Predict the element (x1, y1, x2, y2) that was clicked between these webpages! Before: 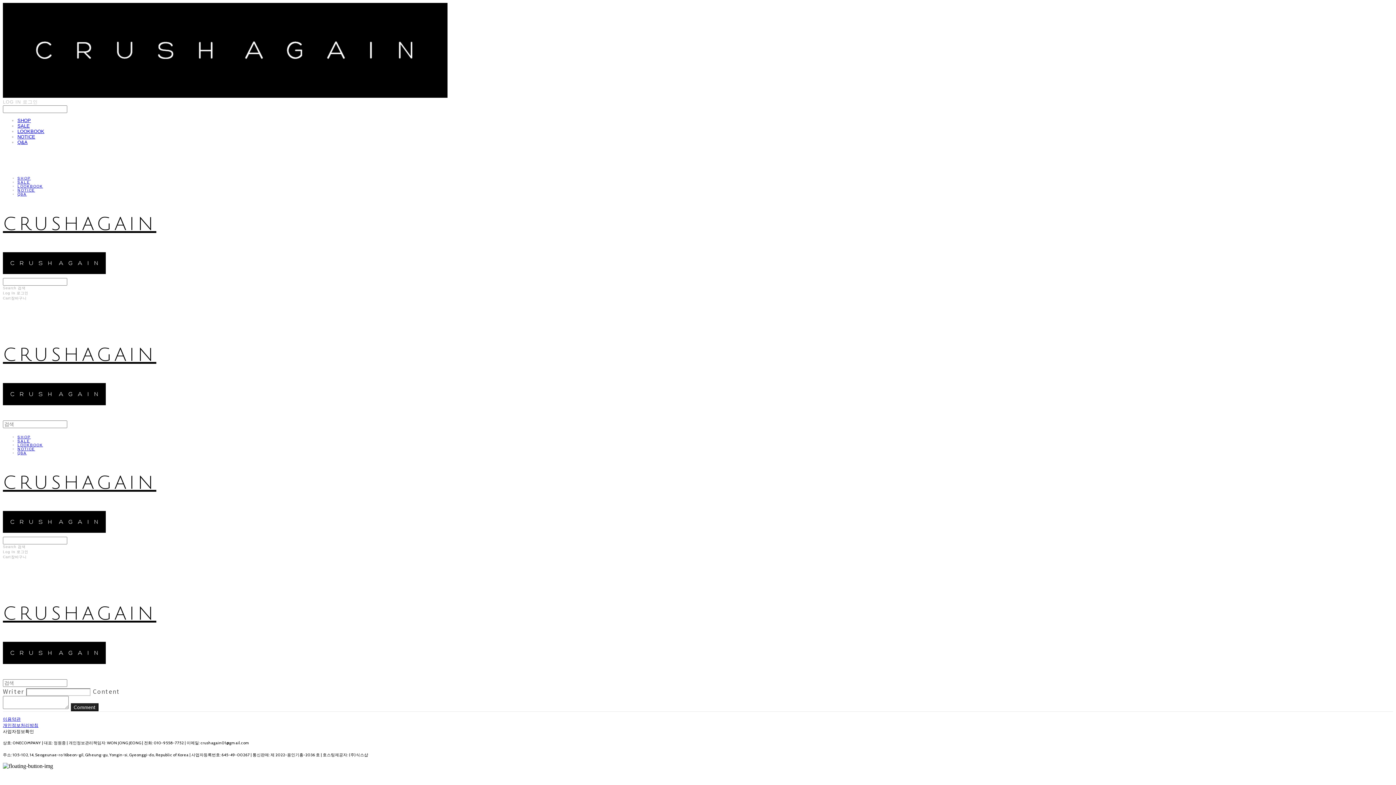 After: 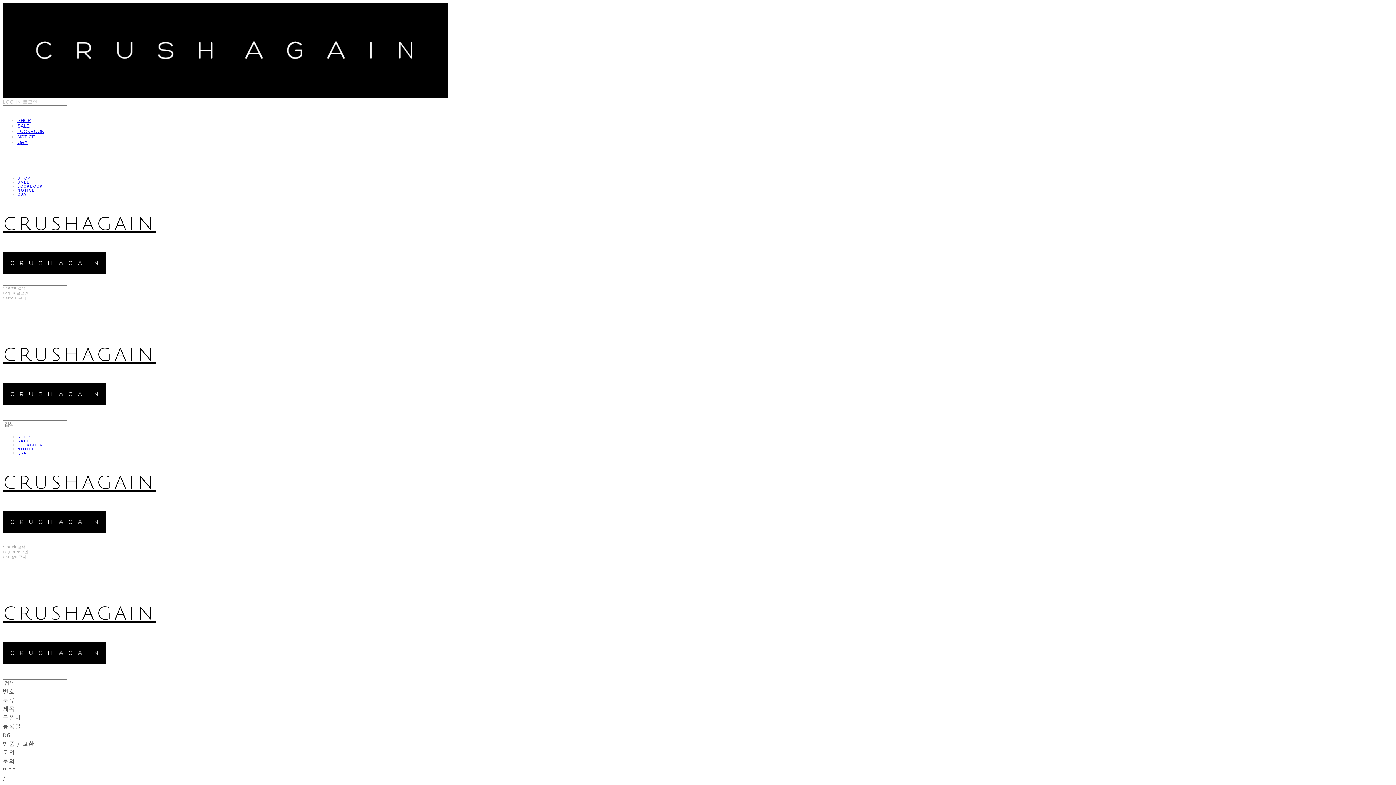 Action: label: Q&A bbox: (17, 192, 26, 196)